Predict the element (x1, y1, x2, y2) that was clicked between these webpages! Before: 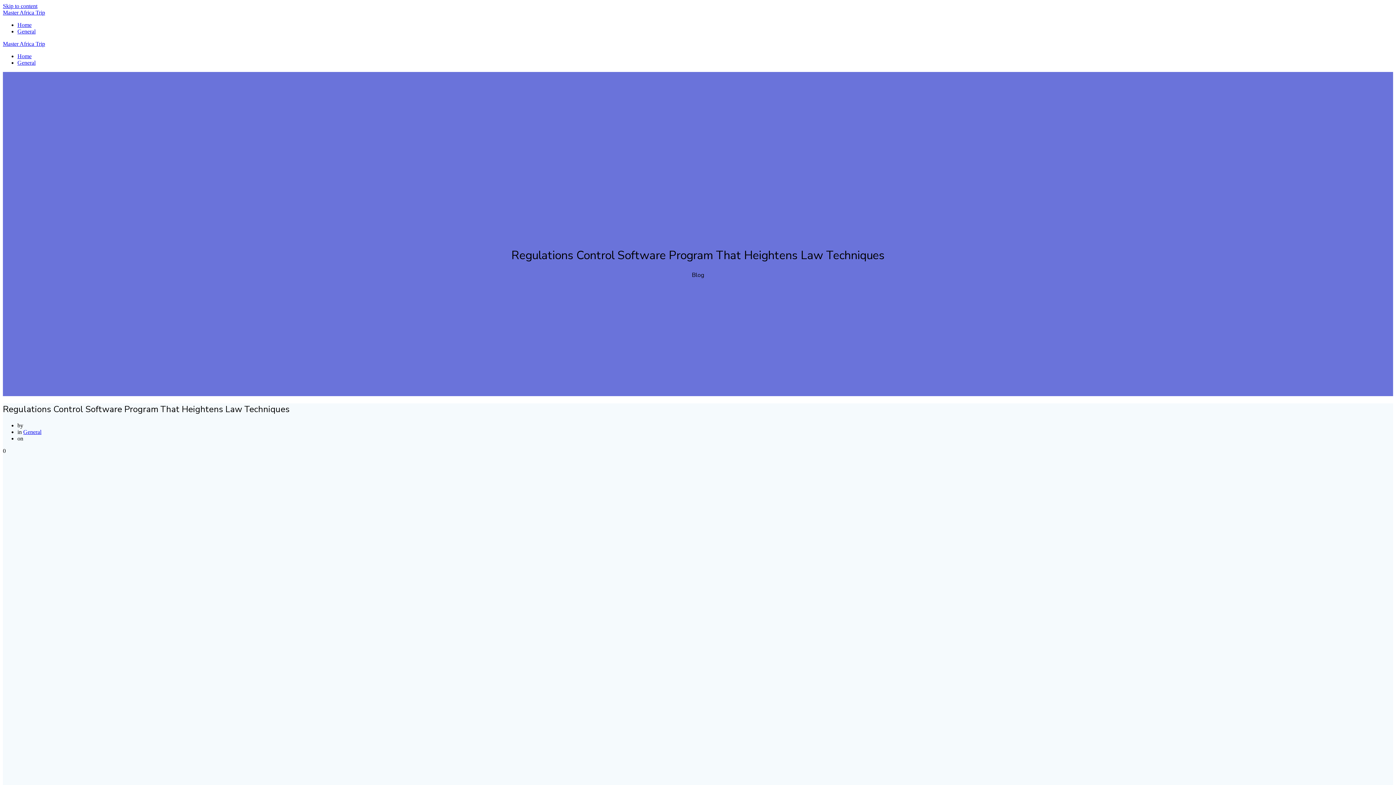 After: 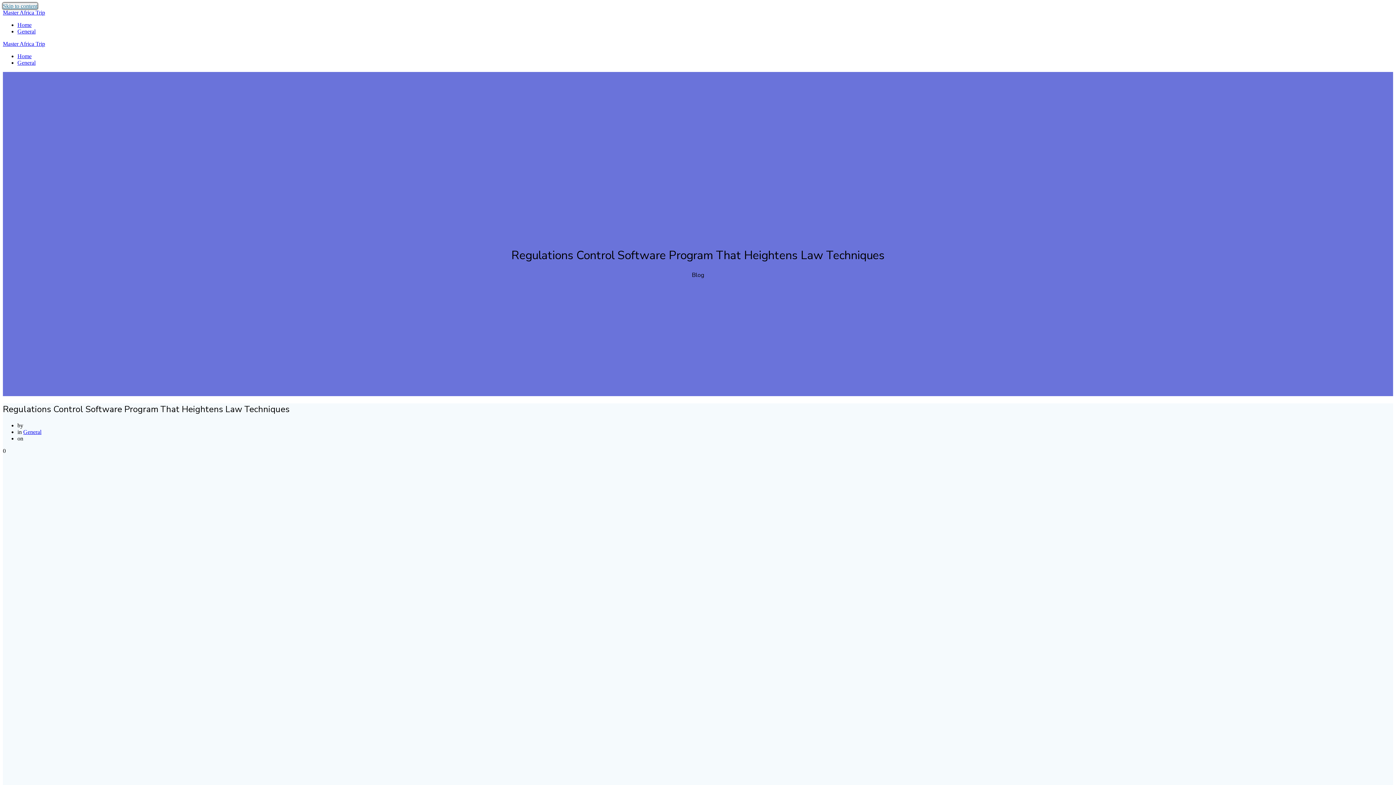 Action: label: Skip to content bbox: (2, 2, 37, 9)